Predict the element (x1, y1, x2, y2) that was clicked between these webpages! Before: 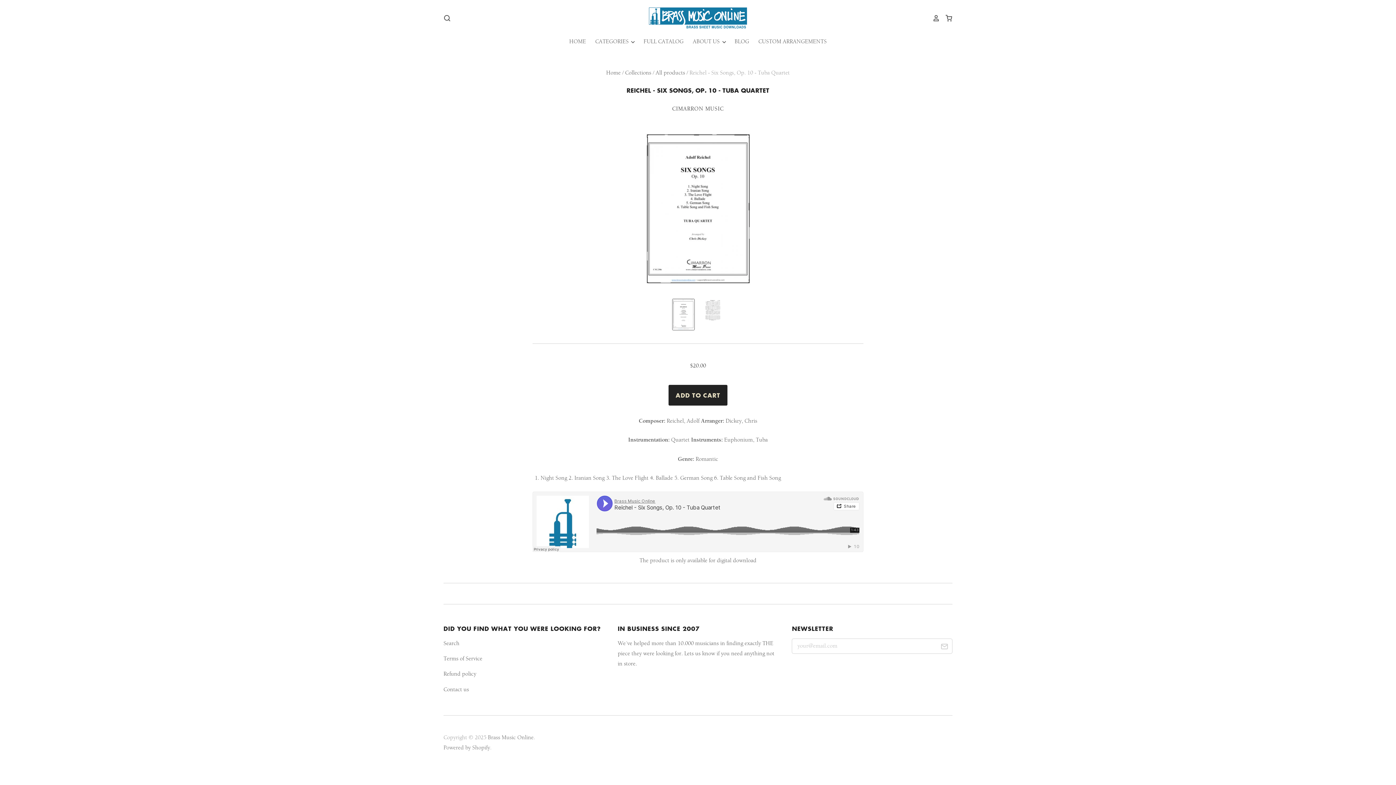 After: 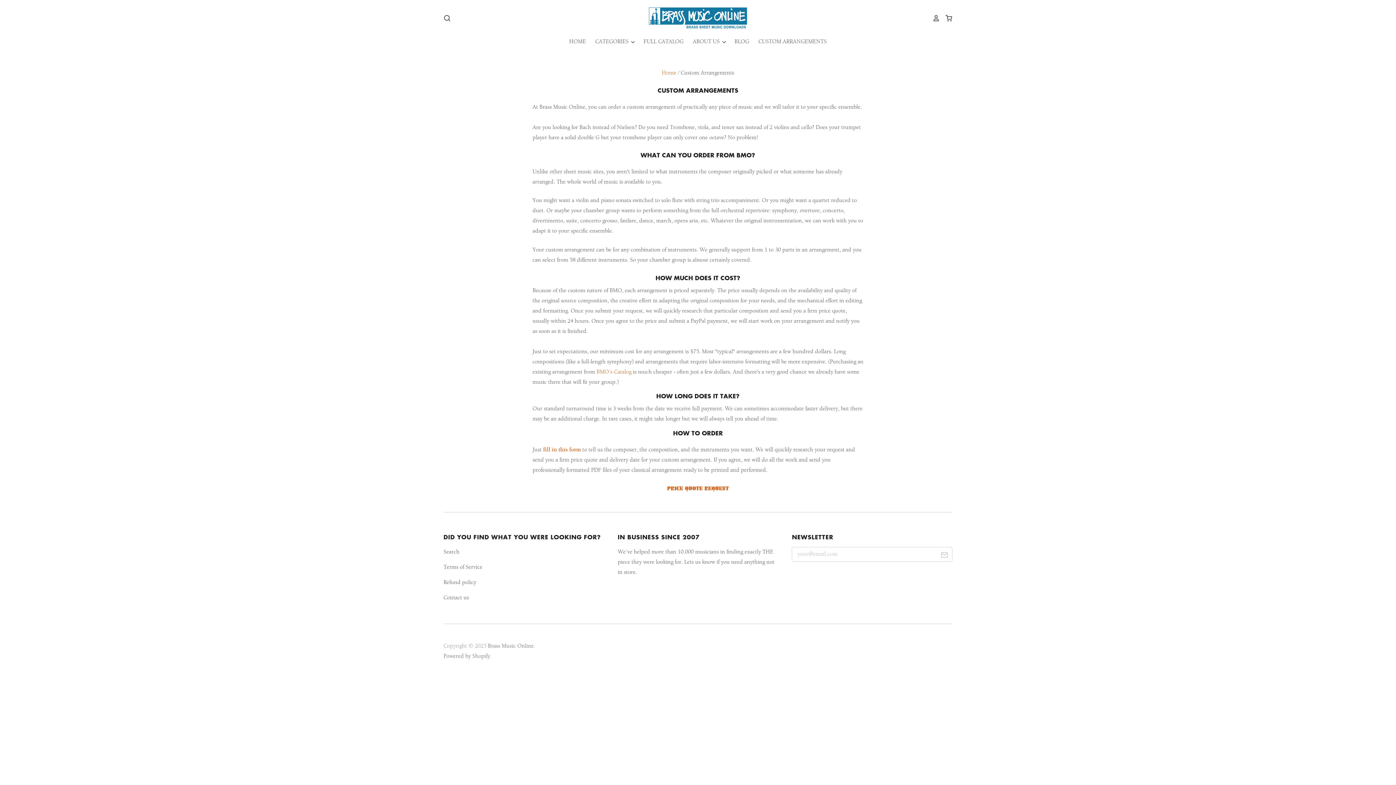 Action: label: CUSTOM ARRANGEMENTS bbox: (749, 36, 827, 47)